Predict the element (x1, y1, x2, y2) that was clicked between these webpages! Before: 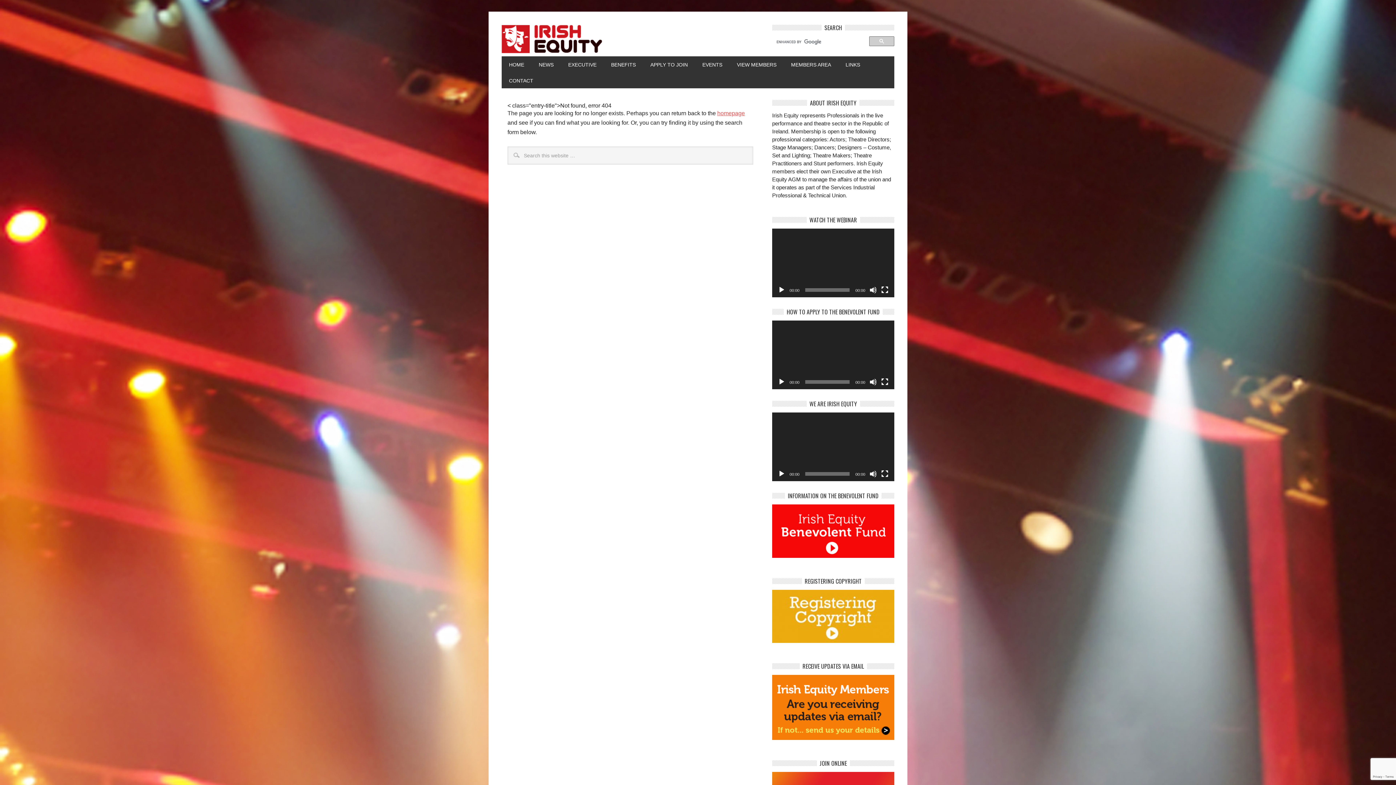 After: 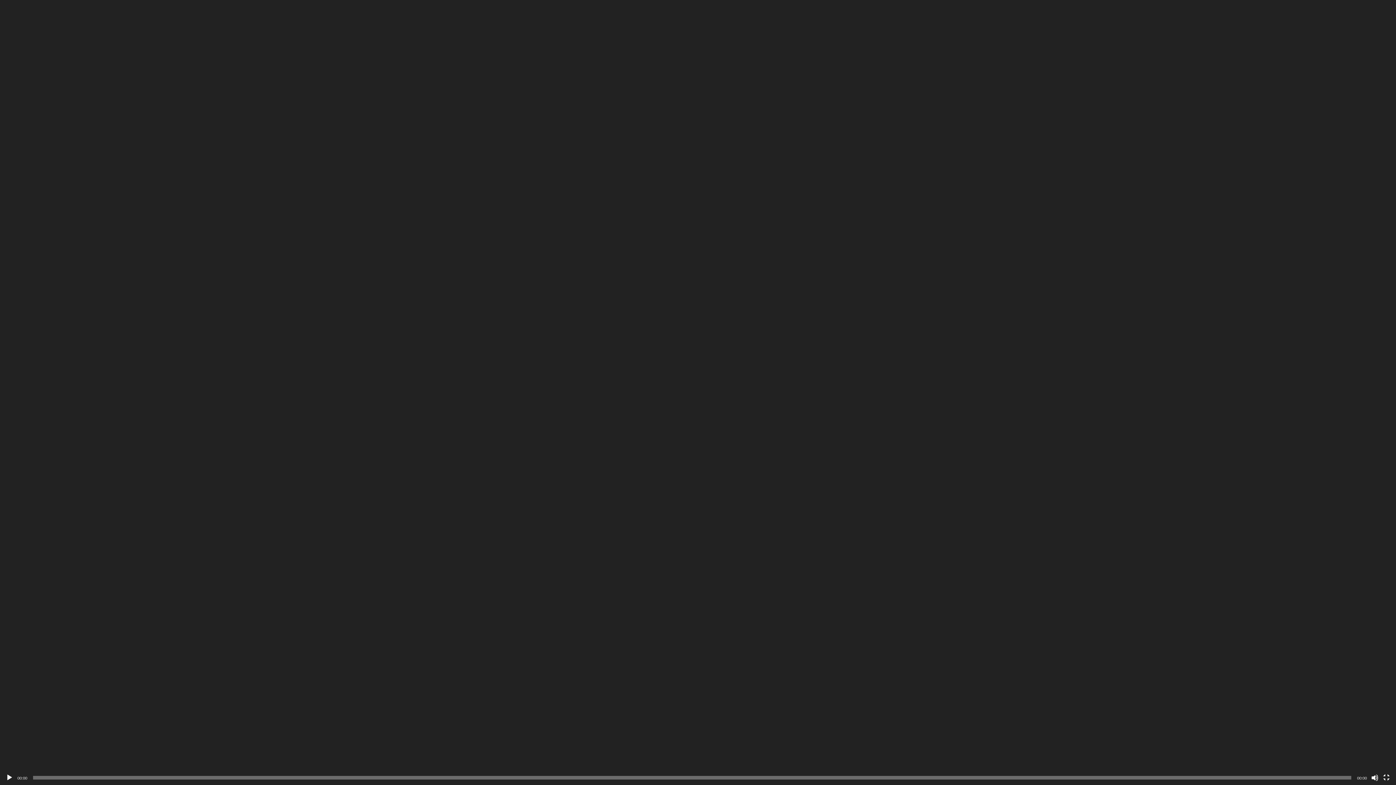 Action: label: Fullscreen bbox: (881, 286, 888, 293)